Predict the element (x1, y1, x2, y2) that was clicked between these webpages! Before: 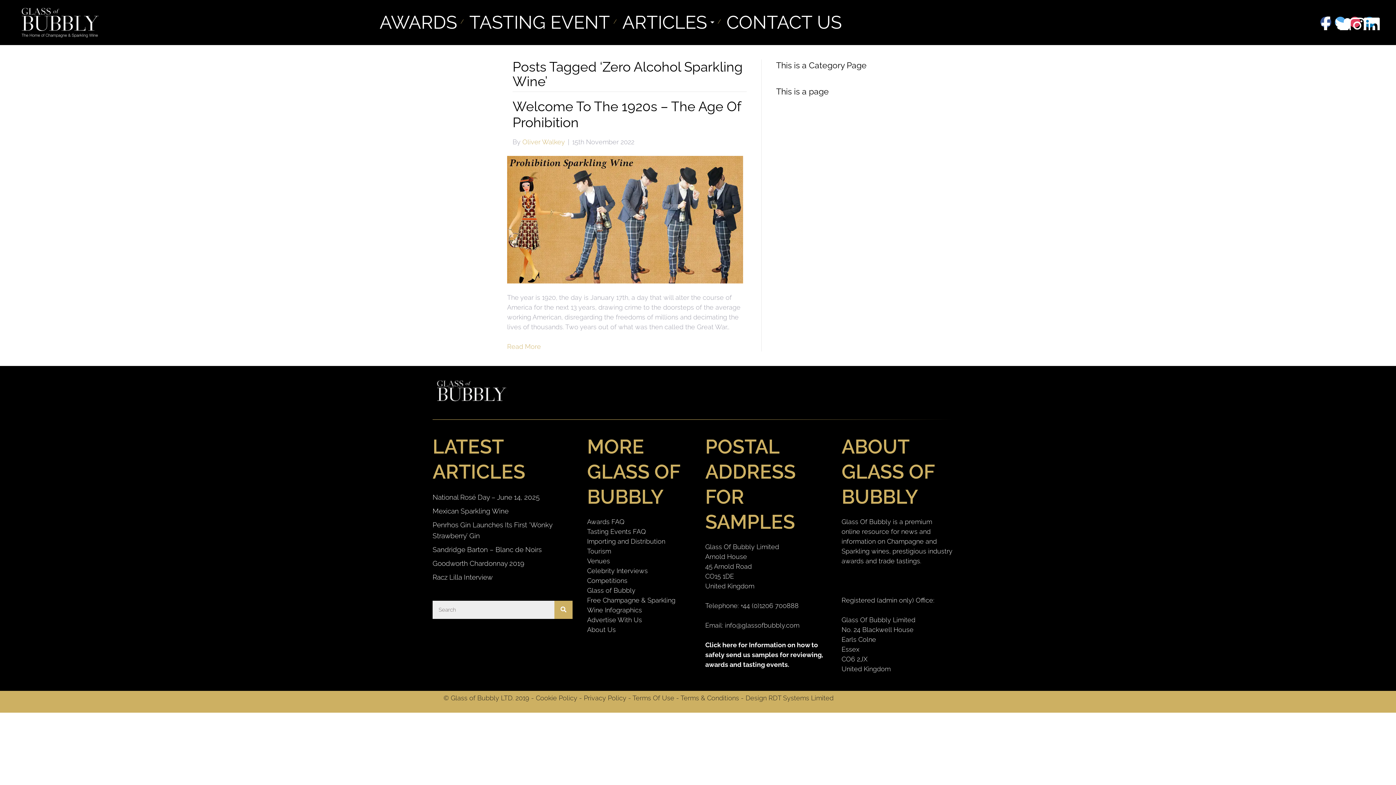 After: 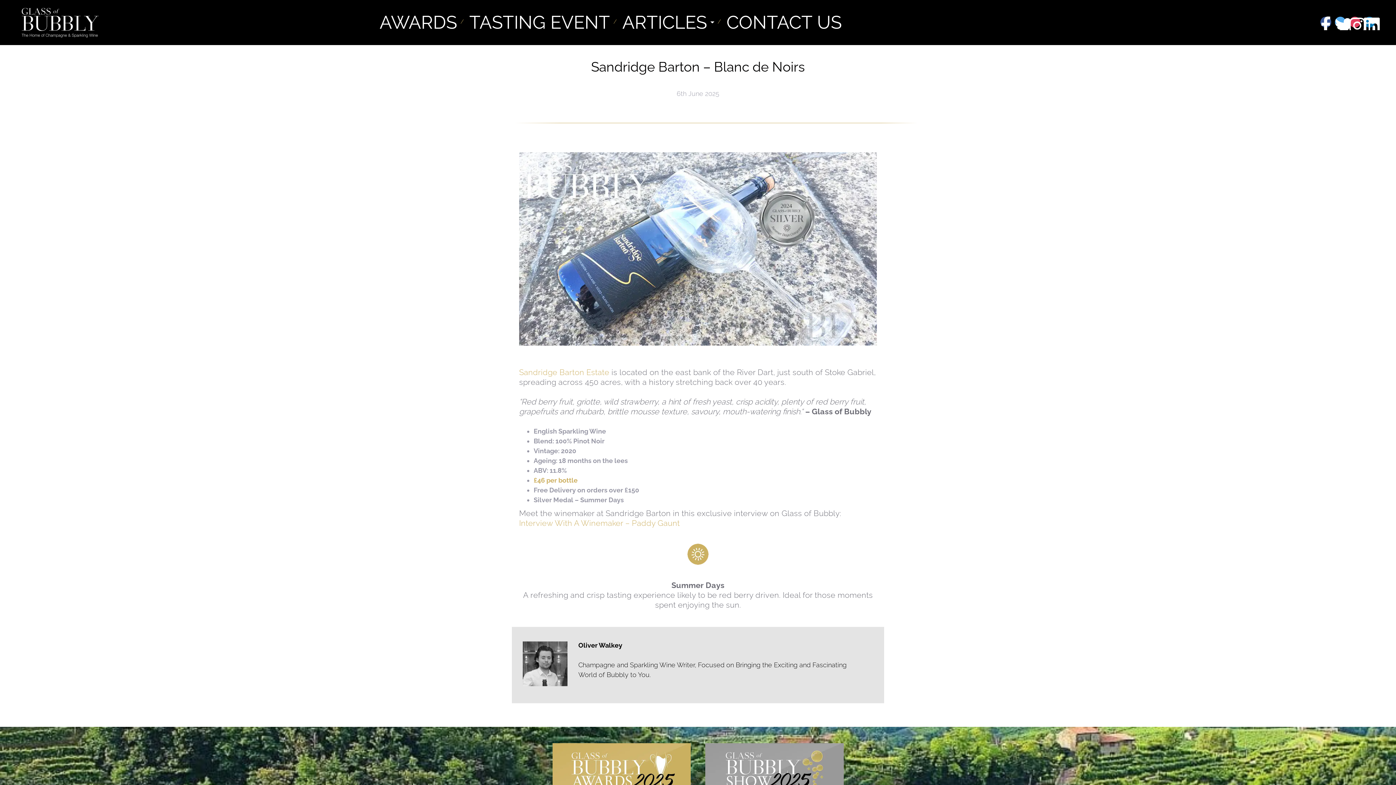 Action: bbox: (432, 545, 541, 553) label: Sandridge Barton – Blanc de Noirs